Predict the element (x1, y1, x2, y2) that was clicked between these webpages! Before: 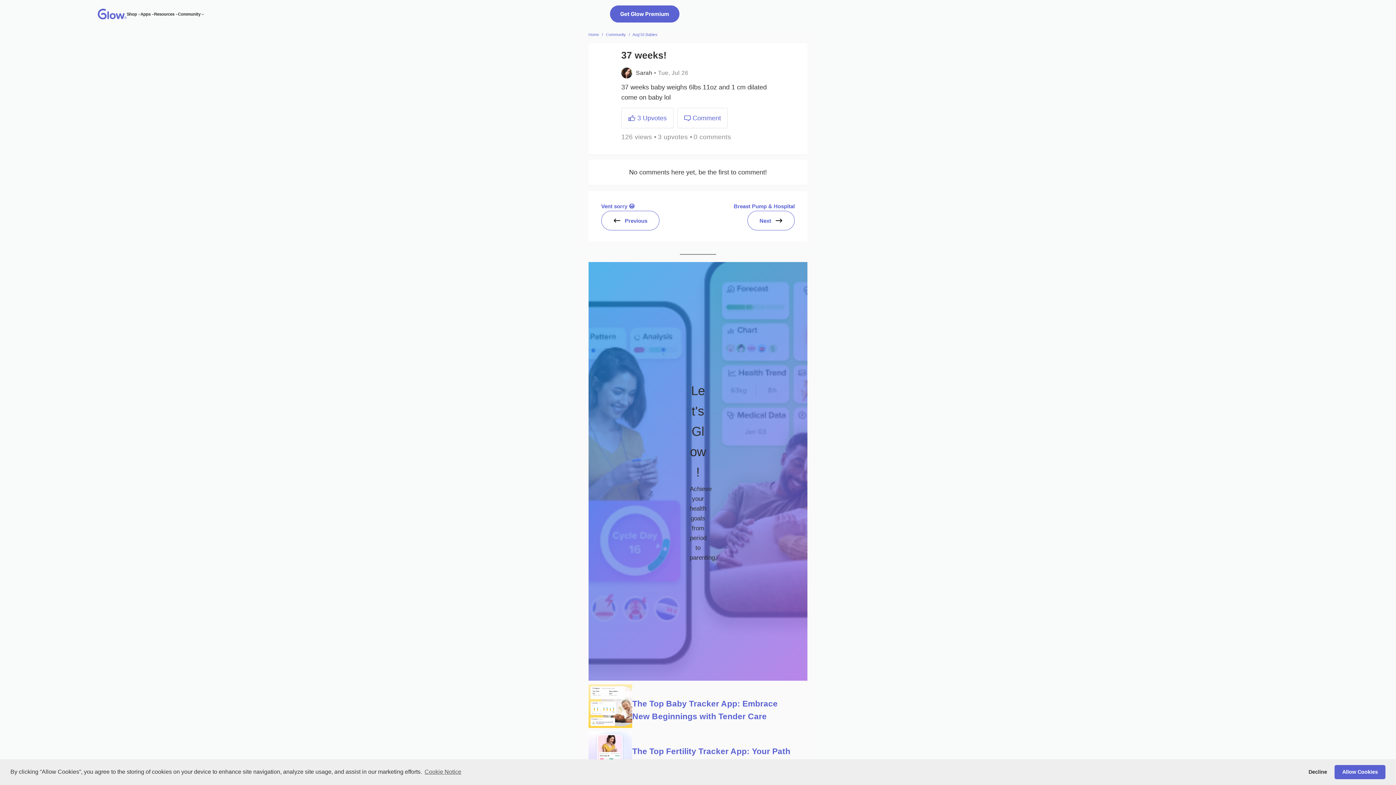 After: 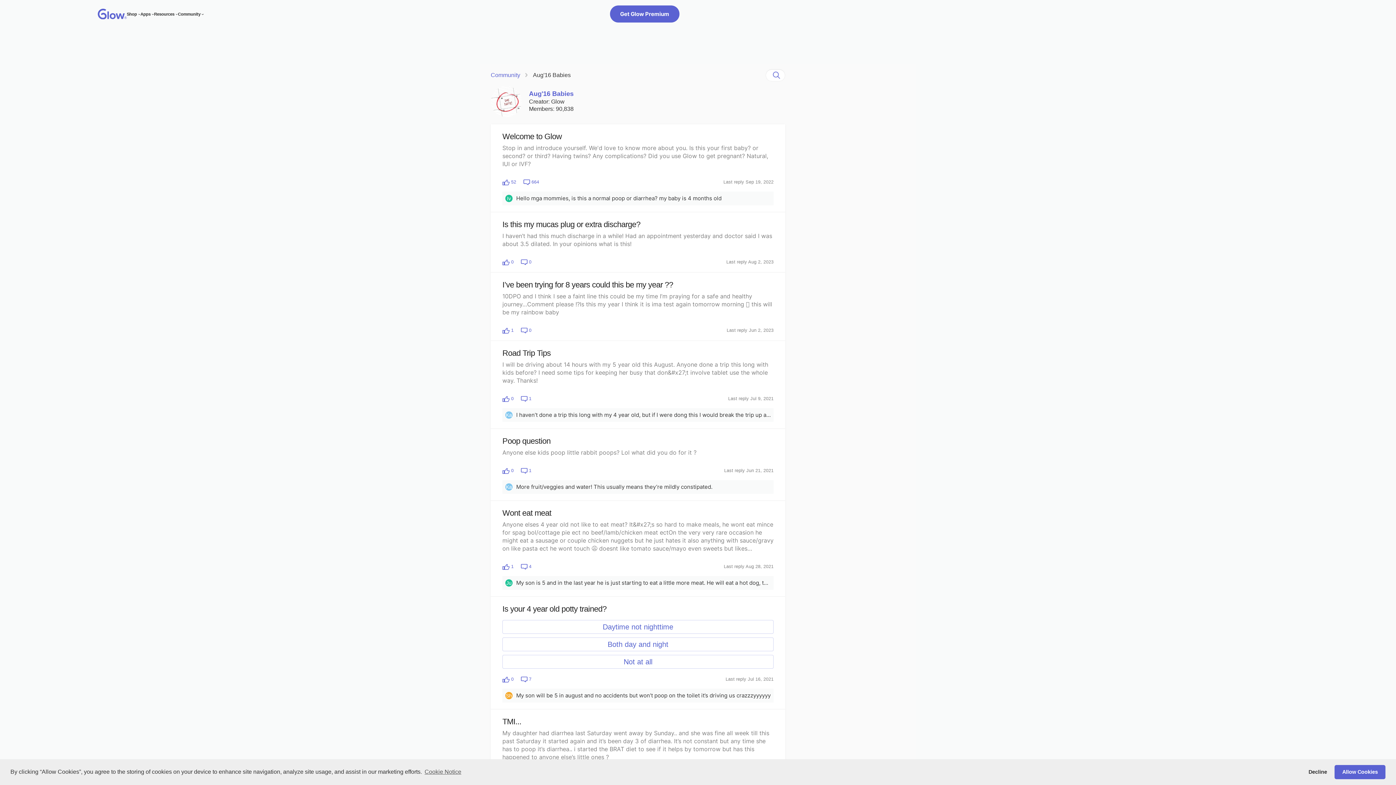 Action: bbox: (632, 32, 657, 36) label: Aug'16 Babies